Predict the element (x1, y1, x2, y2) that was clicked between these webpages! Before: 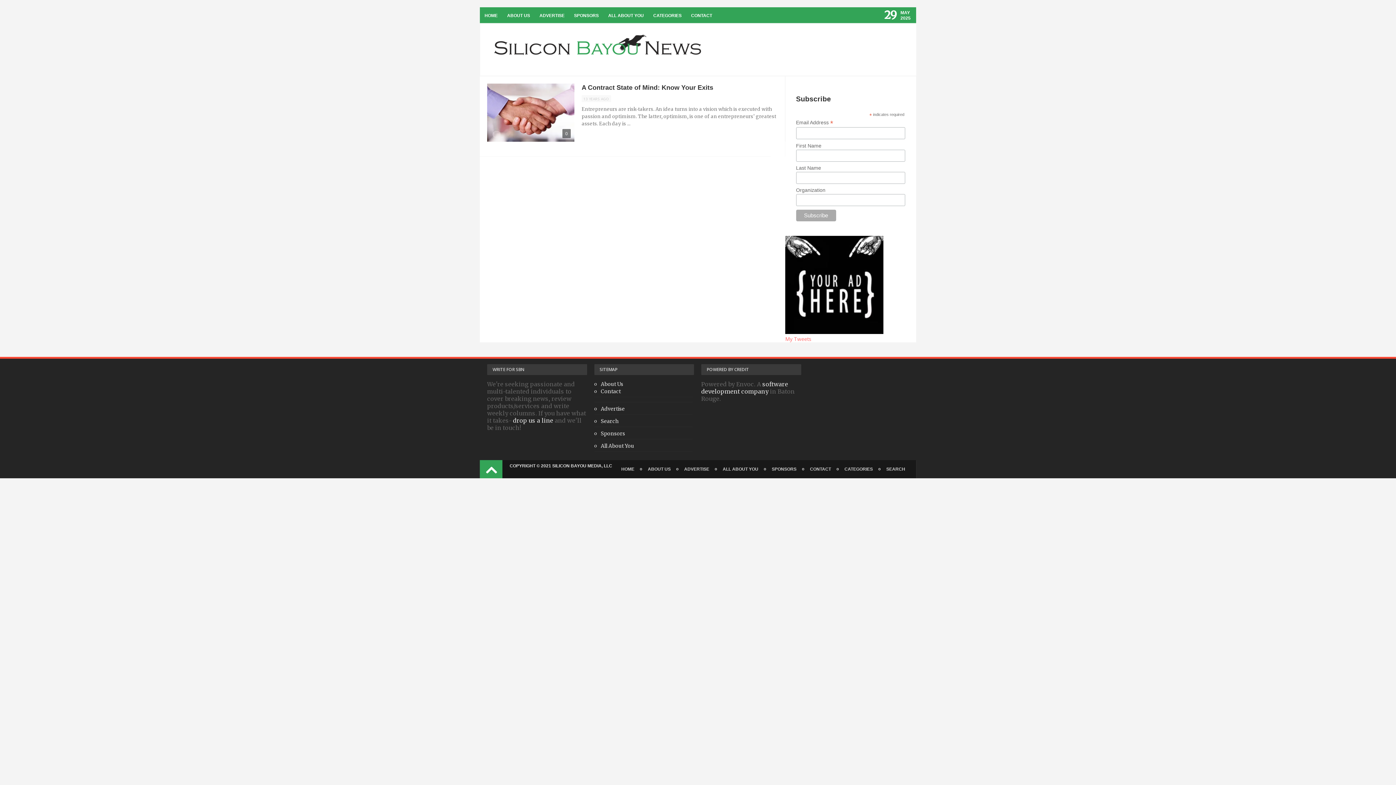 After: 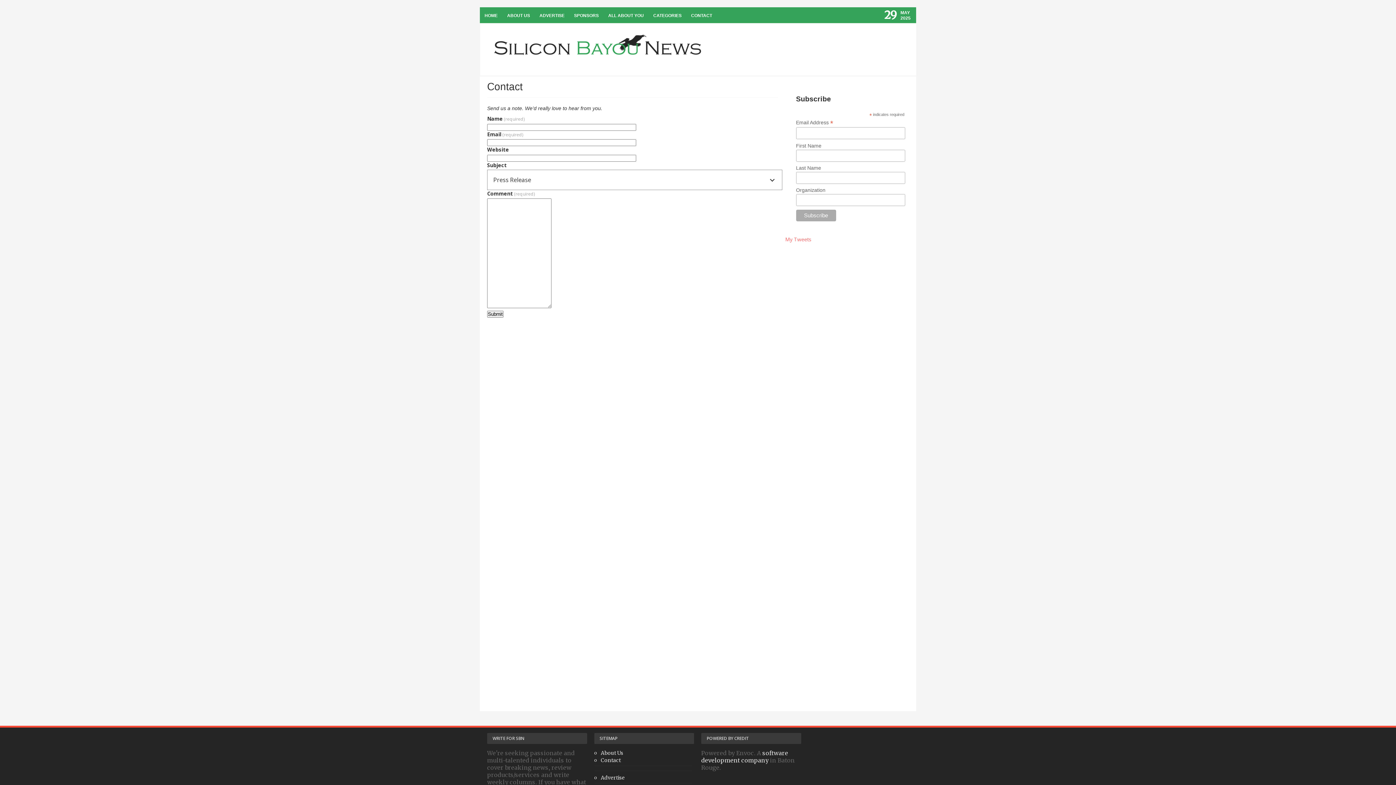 Action: bbox: (594, 387, 620, 395) label: Contact